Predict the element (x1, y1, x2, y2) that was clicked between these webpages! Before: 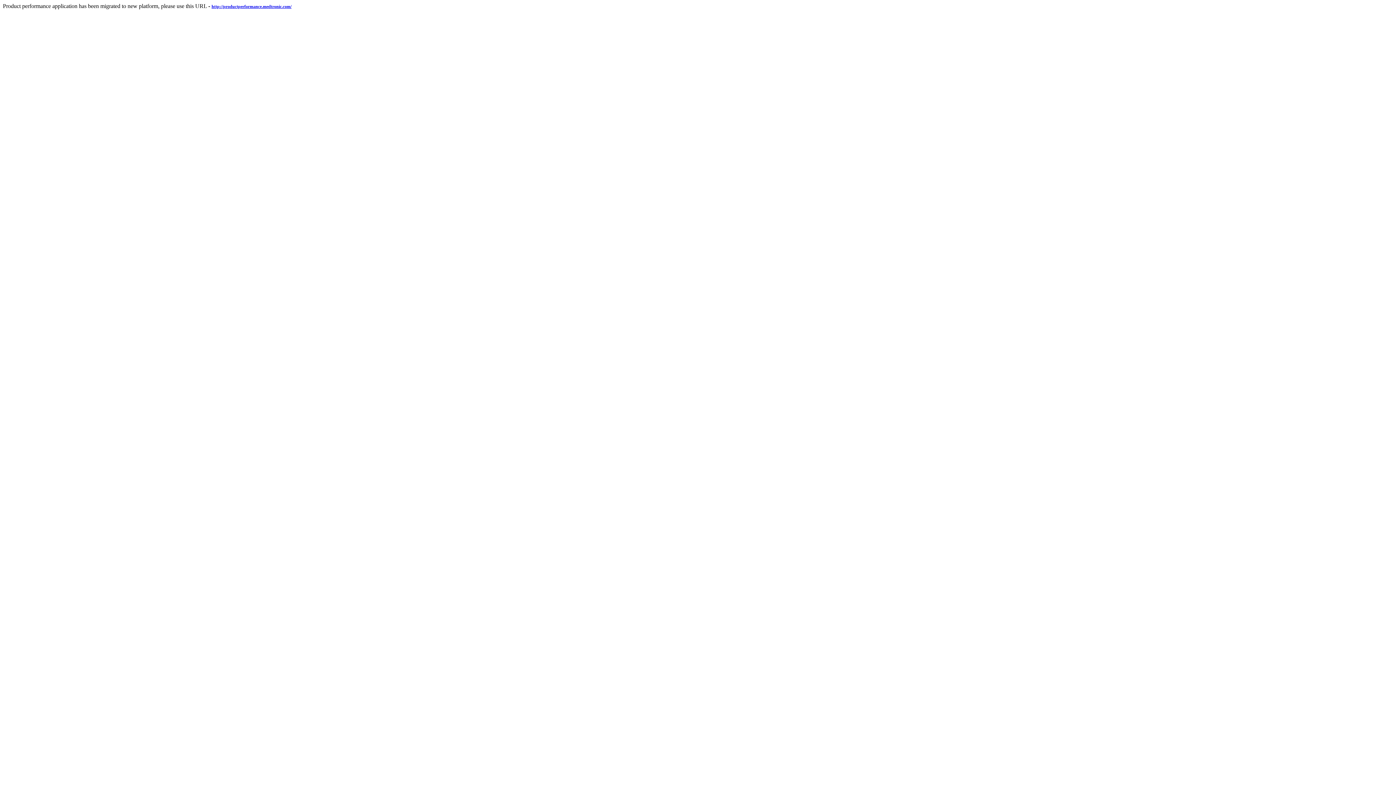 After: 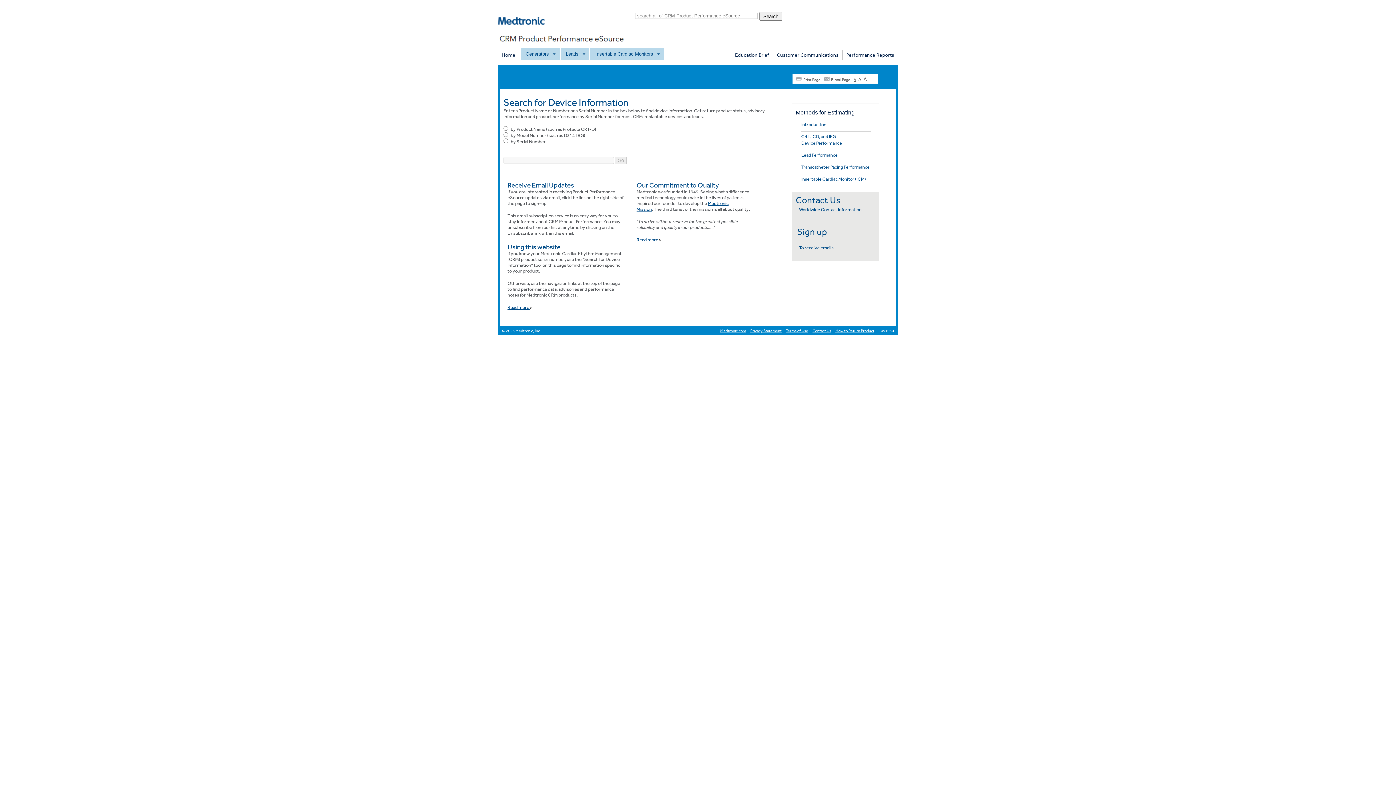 Action: bbox: (211, 2, 291, 9) label: http://productperformance.medtronic.com/